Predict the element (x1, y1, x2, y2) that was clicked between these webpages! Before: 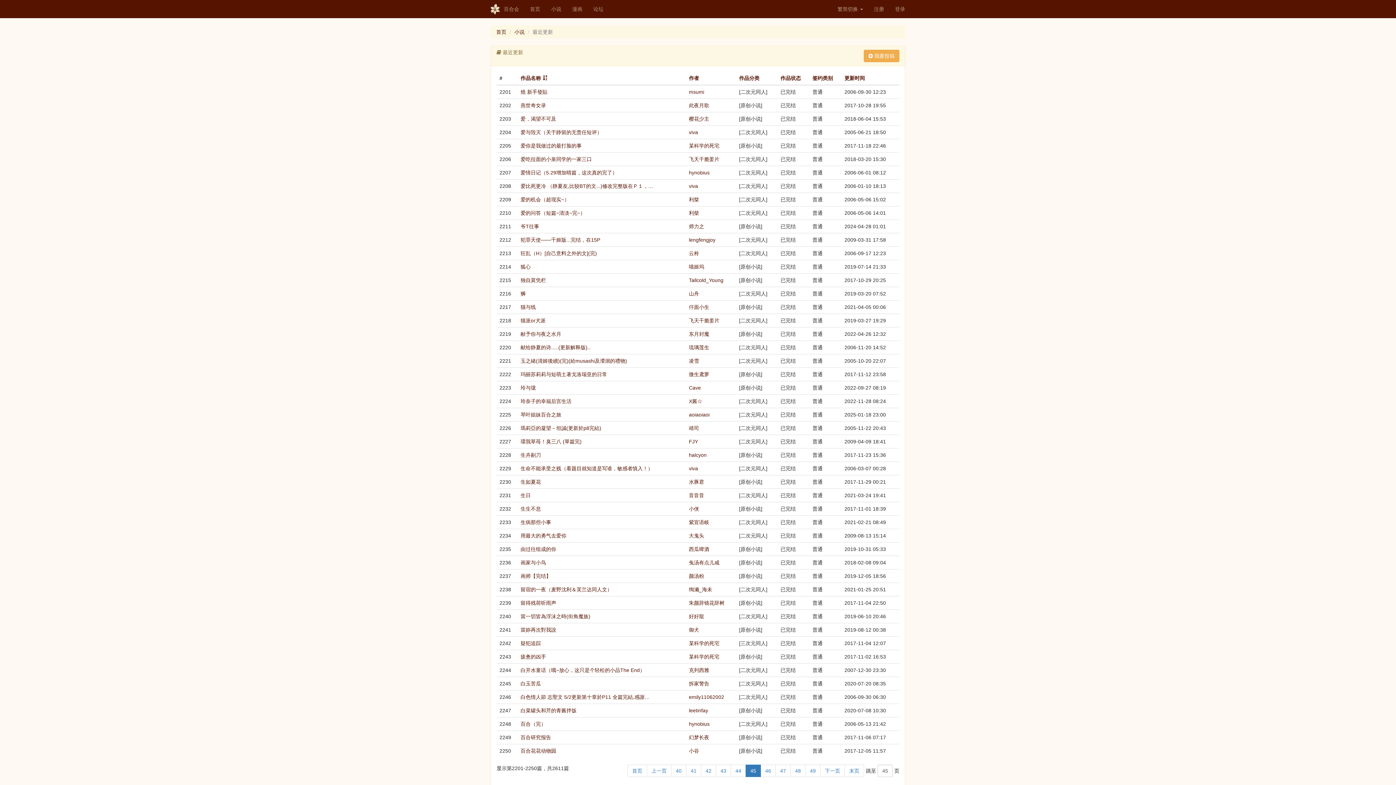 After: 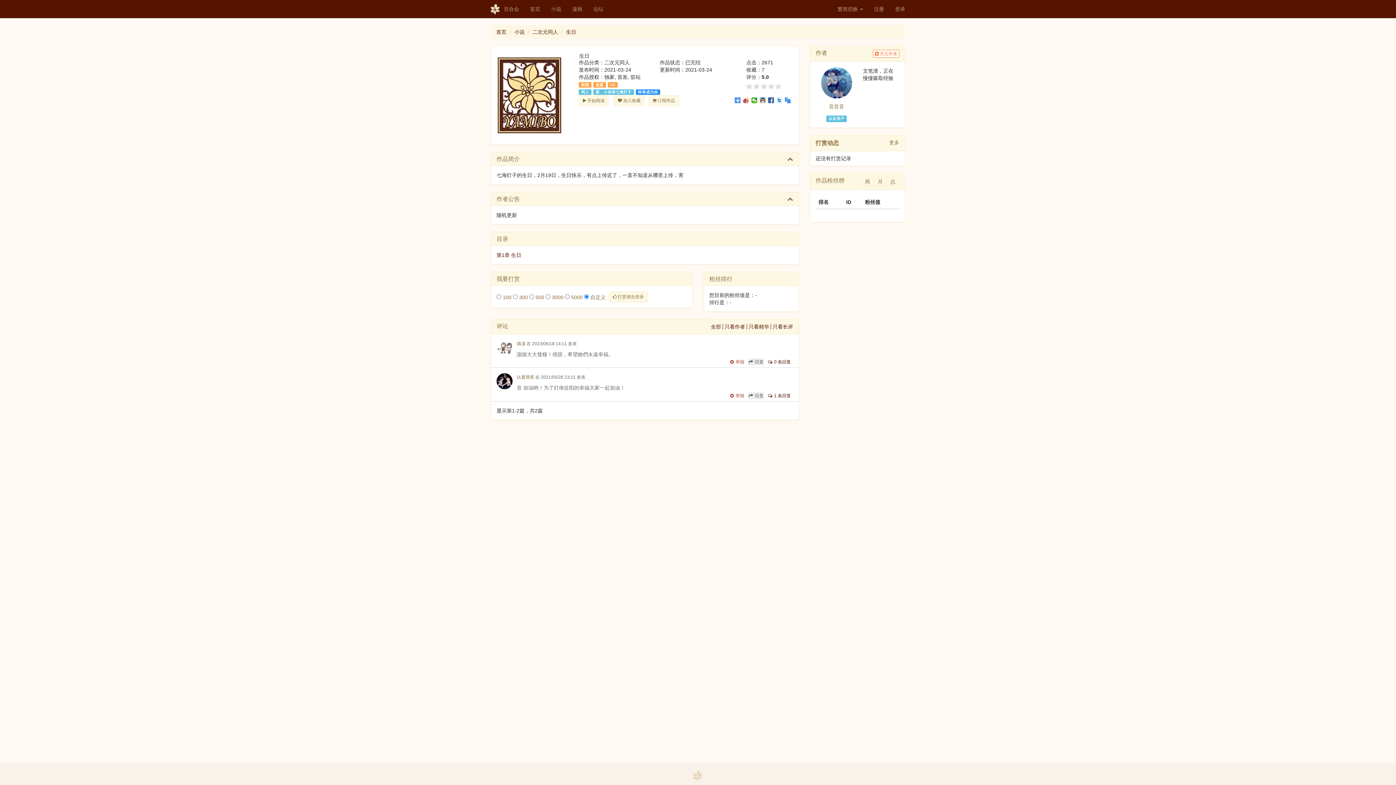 Action: label: 生日 bbox: (520, 492, 530, 498)